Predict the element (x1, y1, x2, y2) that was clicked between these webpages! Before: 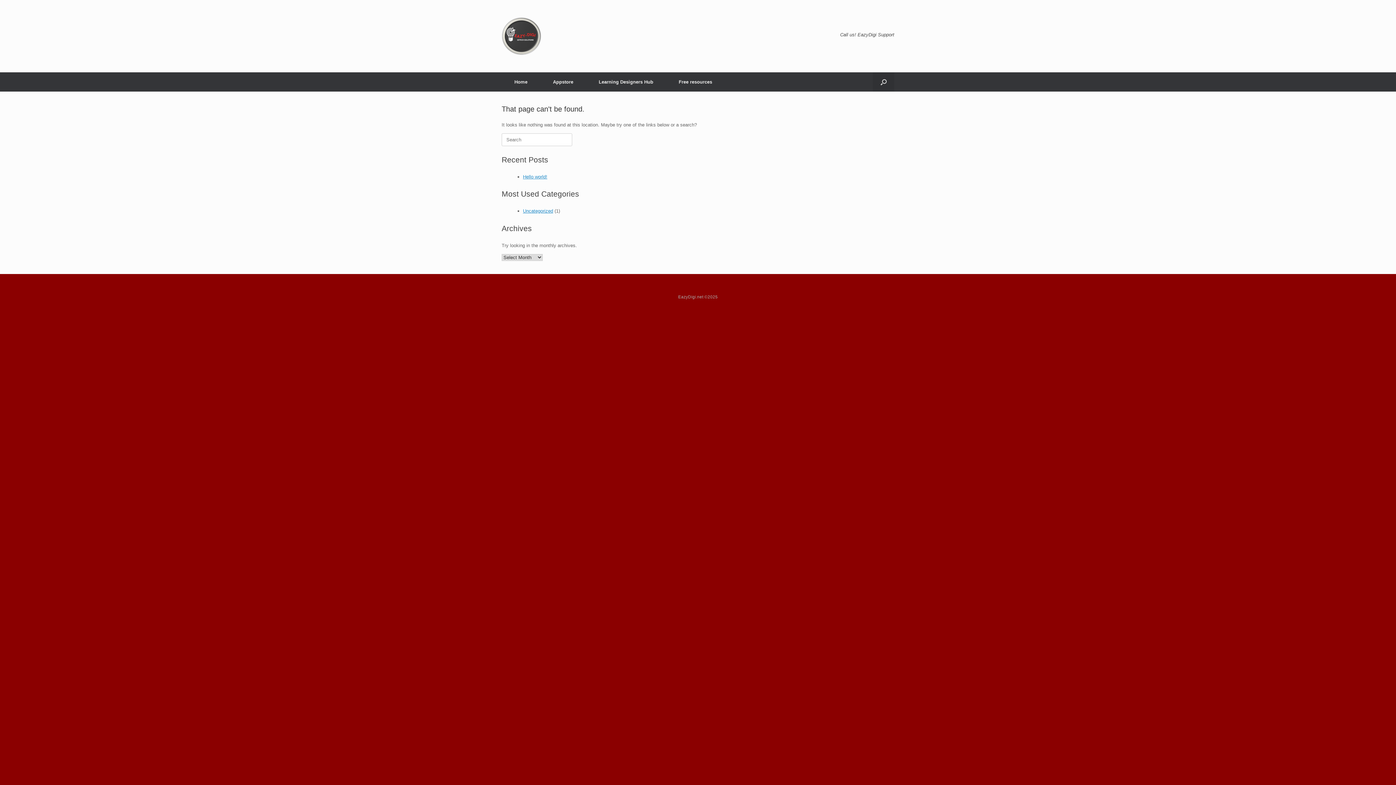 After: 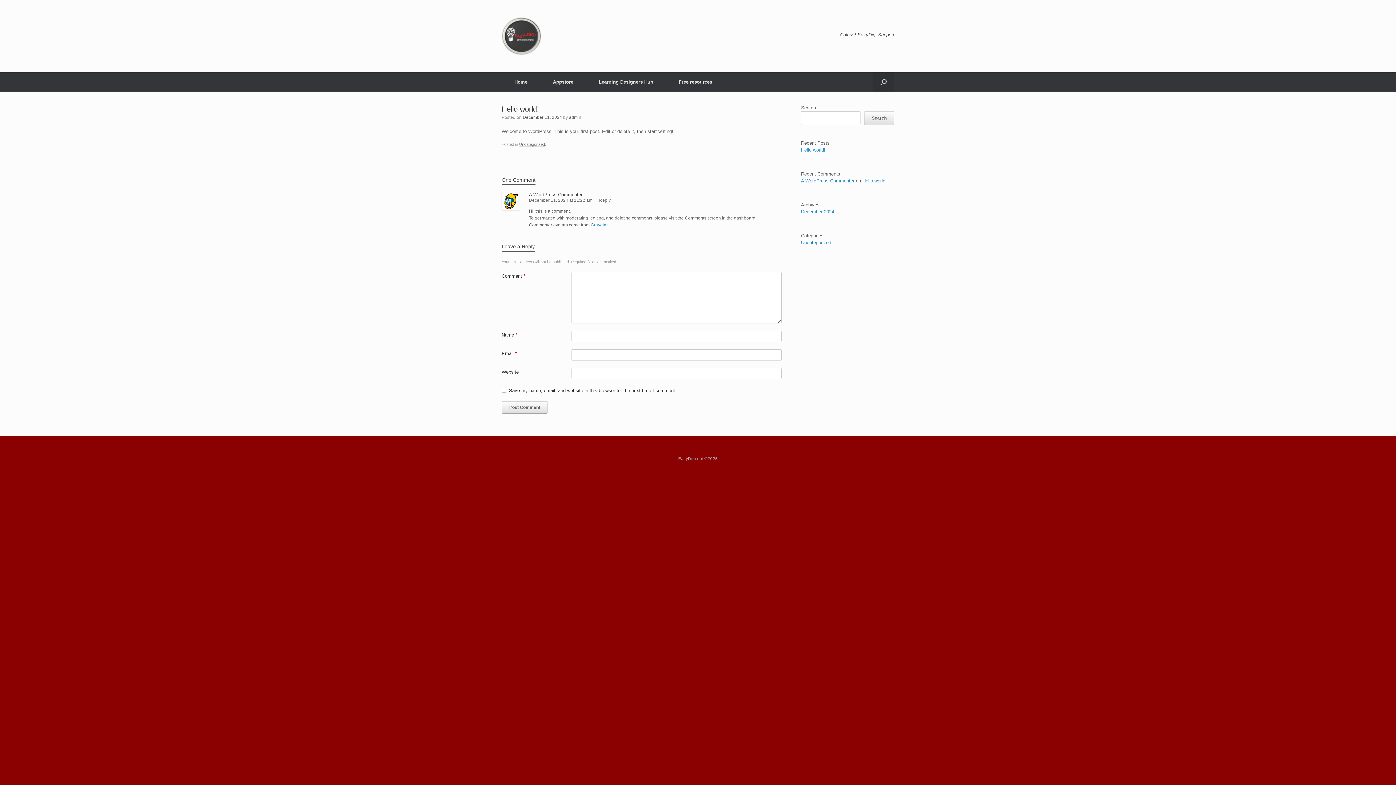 Action: bbox: (523, 174, 547, 179) label: Hello world!